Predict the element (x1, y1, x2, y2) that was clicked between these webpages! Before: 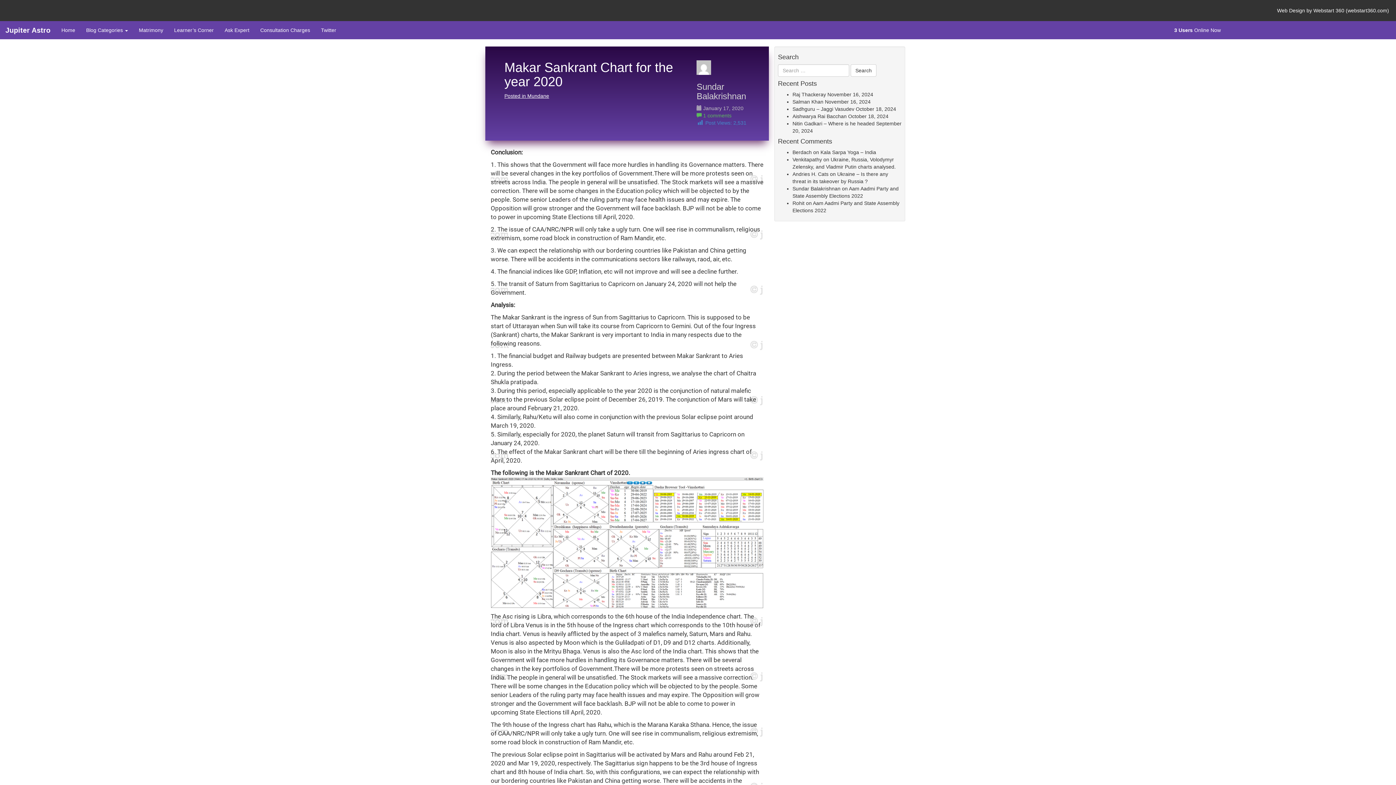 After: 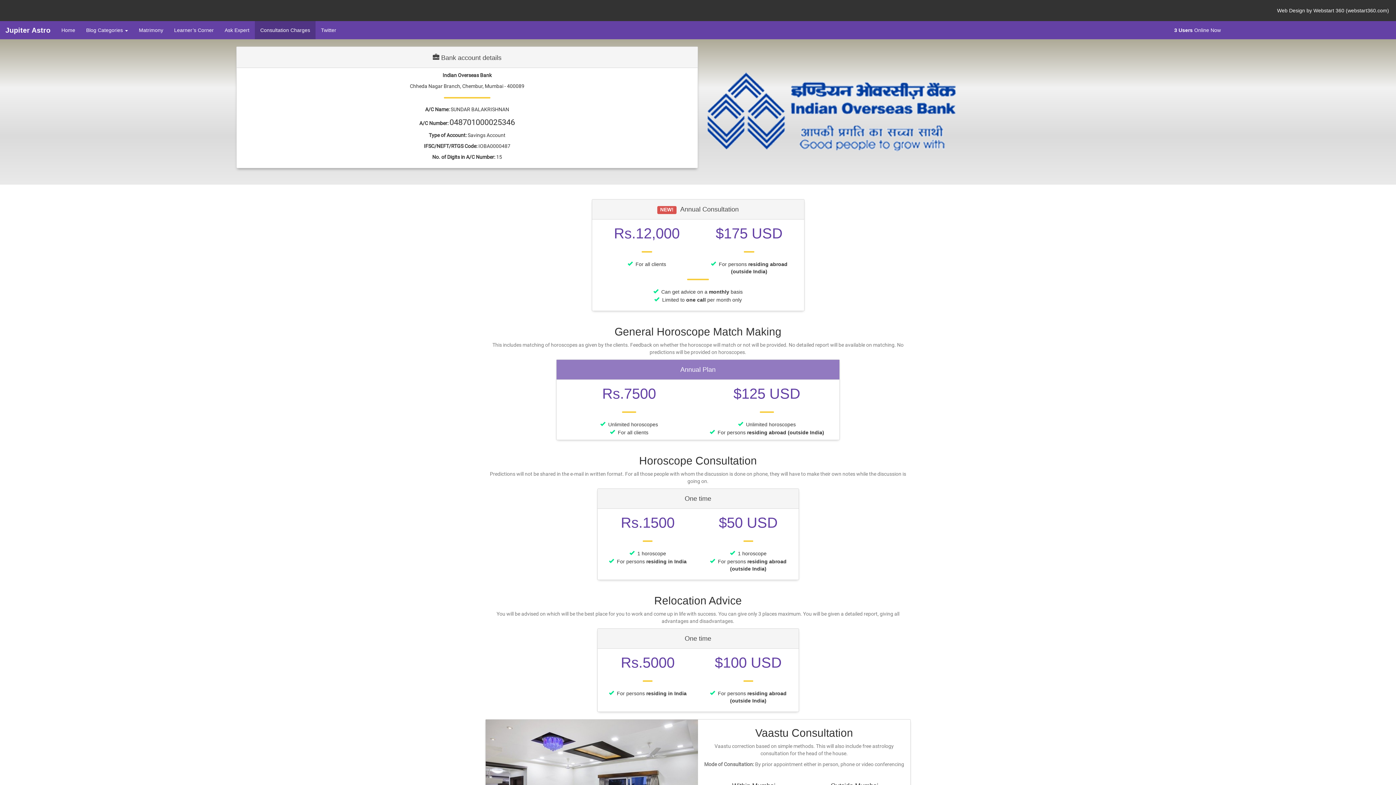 Action: label: Consultation Charges bbox: (254, 21, 315, 39)